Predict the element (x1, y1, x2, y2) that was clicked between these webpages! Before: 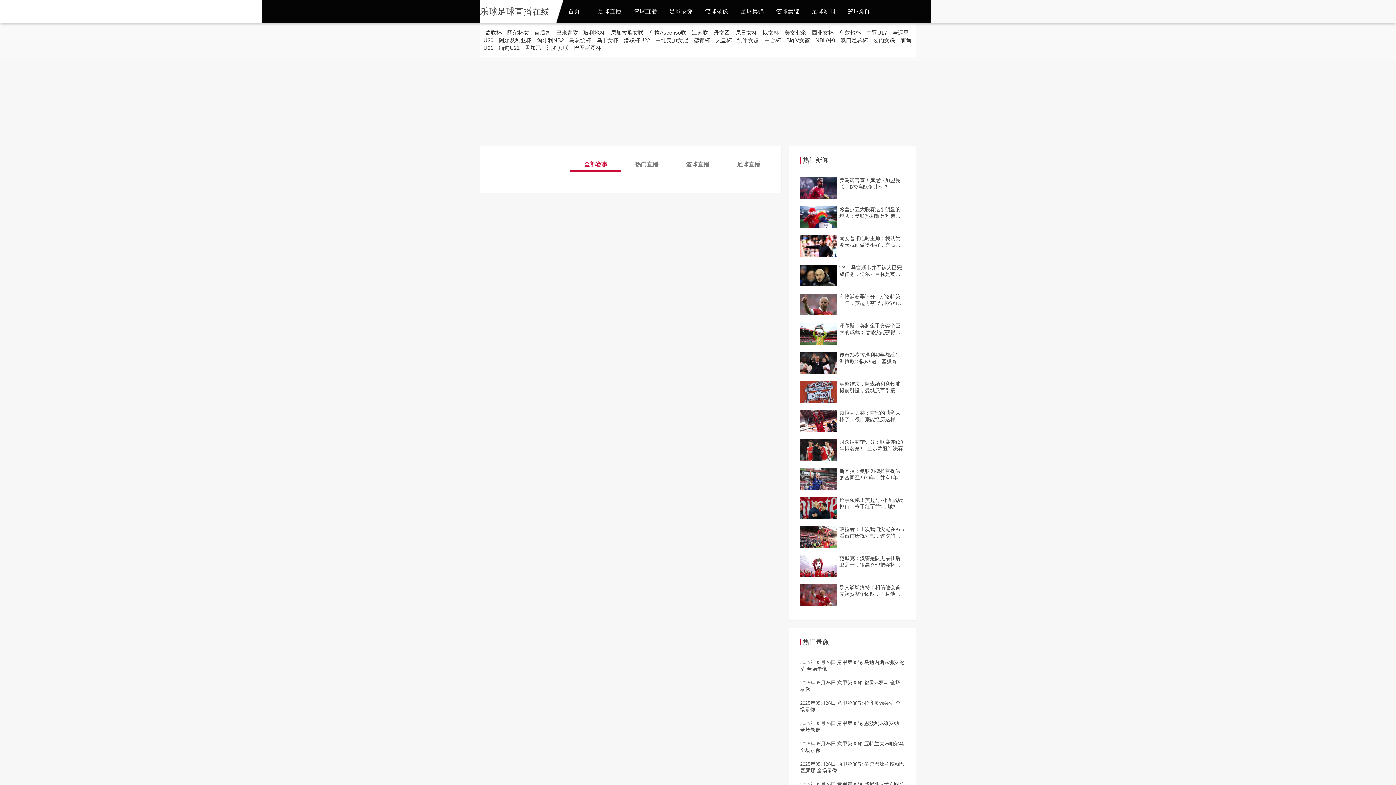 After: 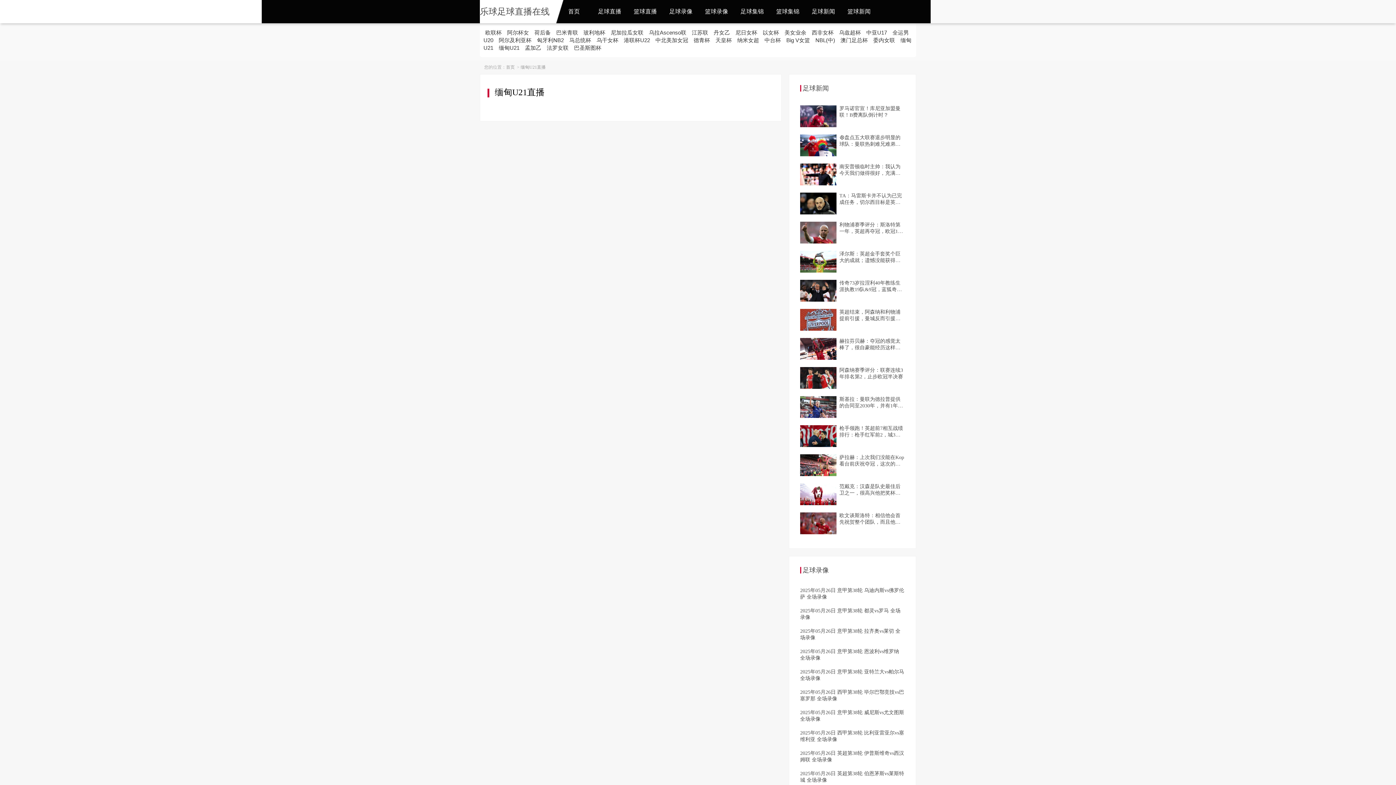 Action: label: 缅甸U21 bbox: (497, 42, 521, 52)